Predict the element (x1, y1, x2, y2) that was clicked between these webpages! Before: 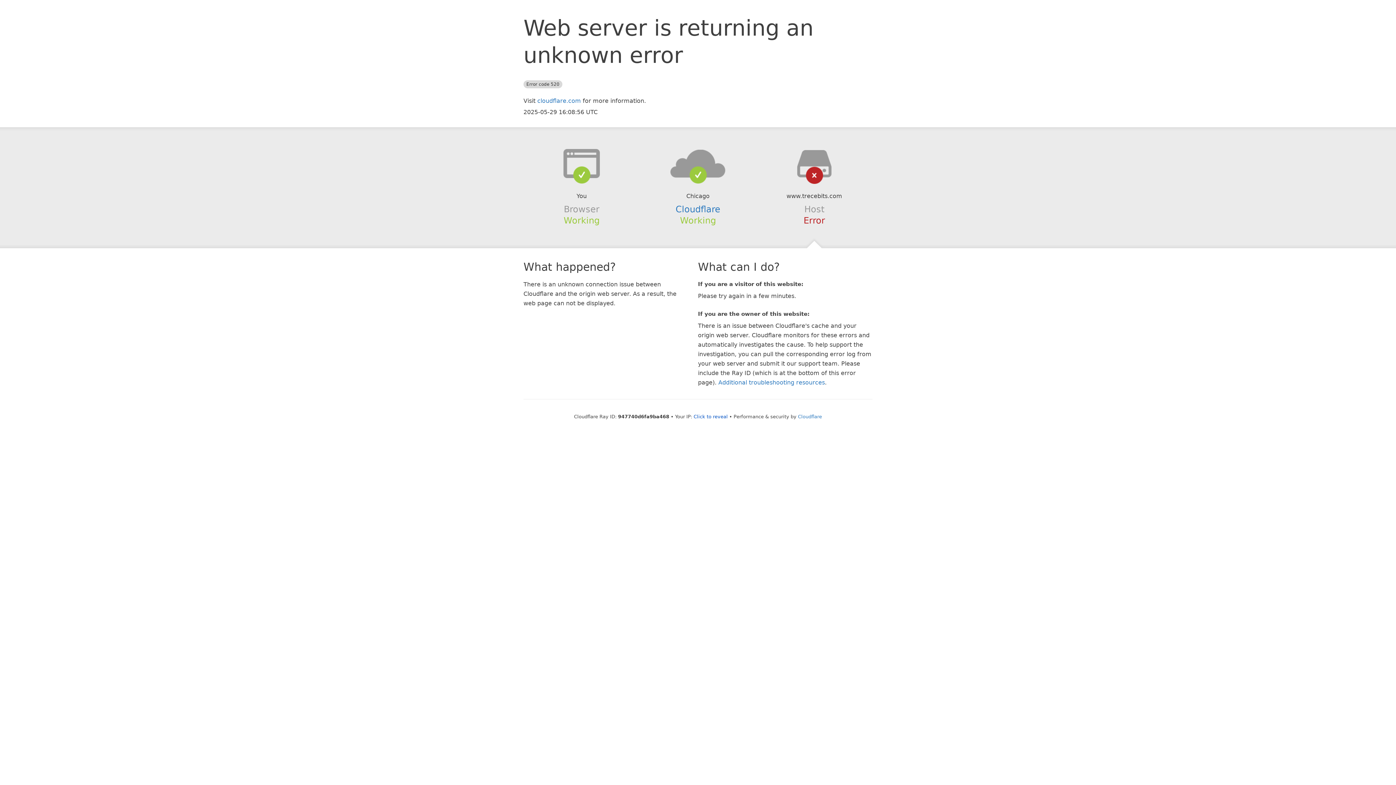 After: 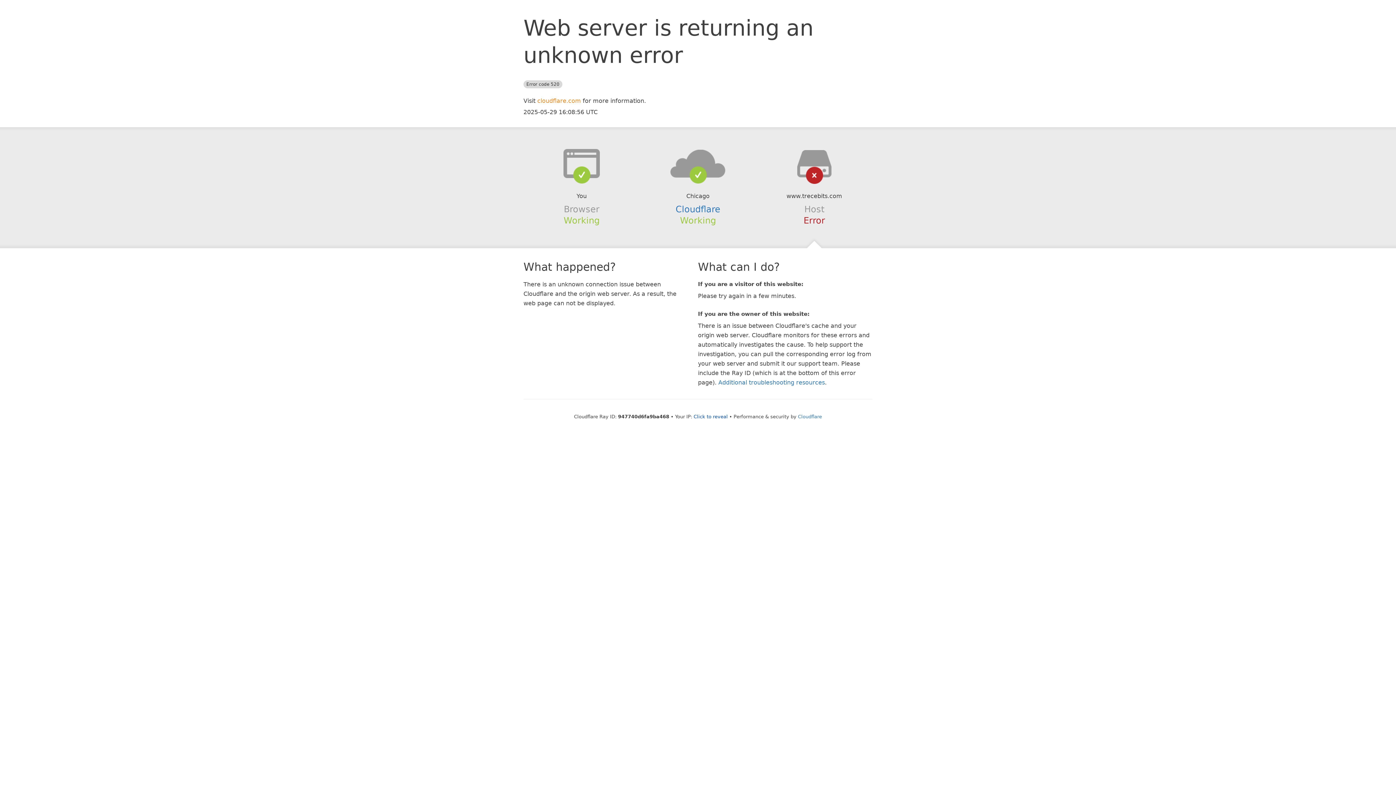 Action: bbox: (537, 97, 581, 104) label: cloudflare.com